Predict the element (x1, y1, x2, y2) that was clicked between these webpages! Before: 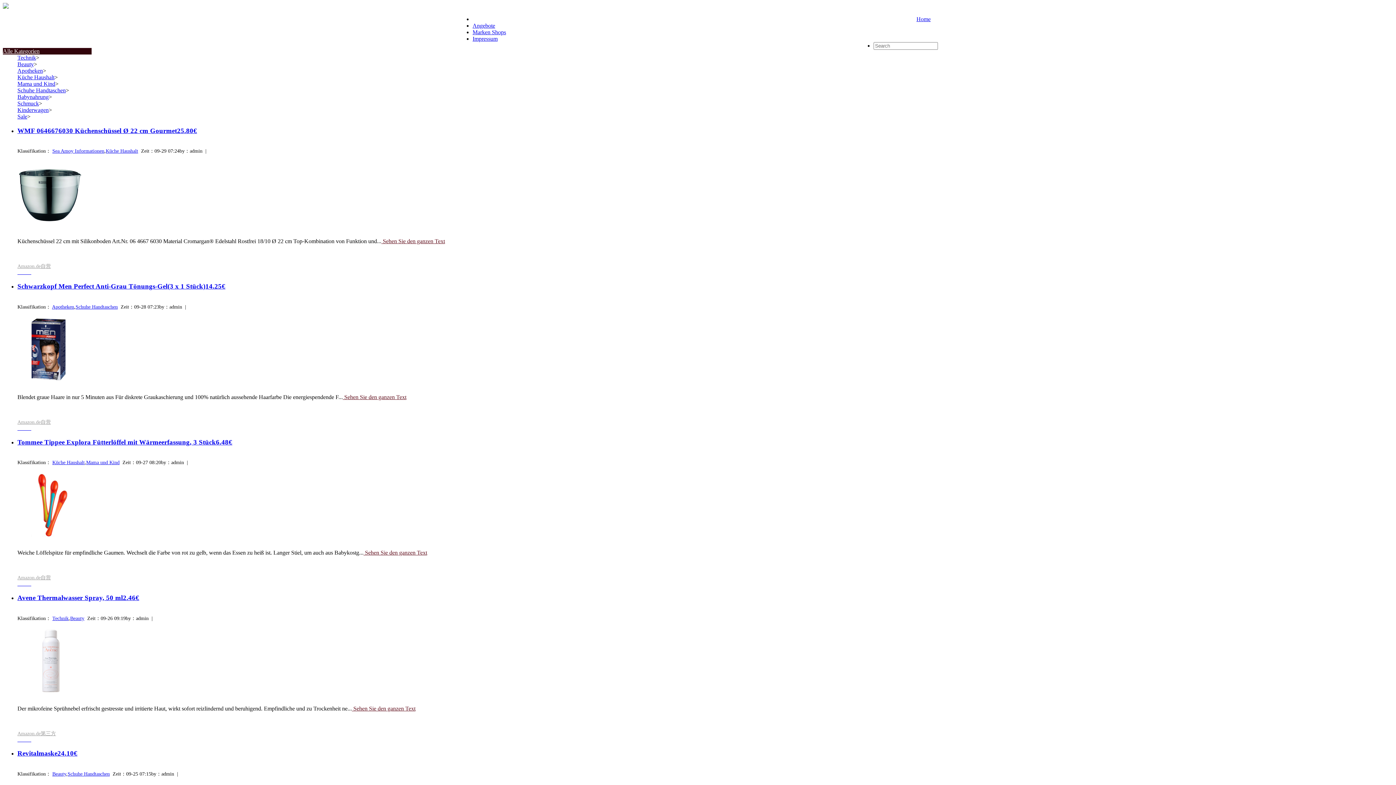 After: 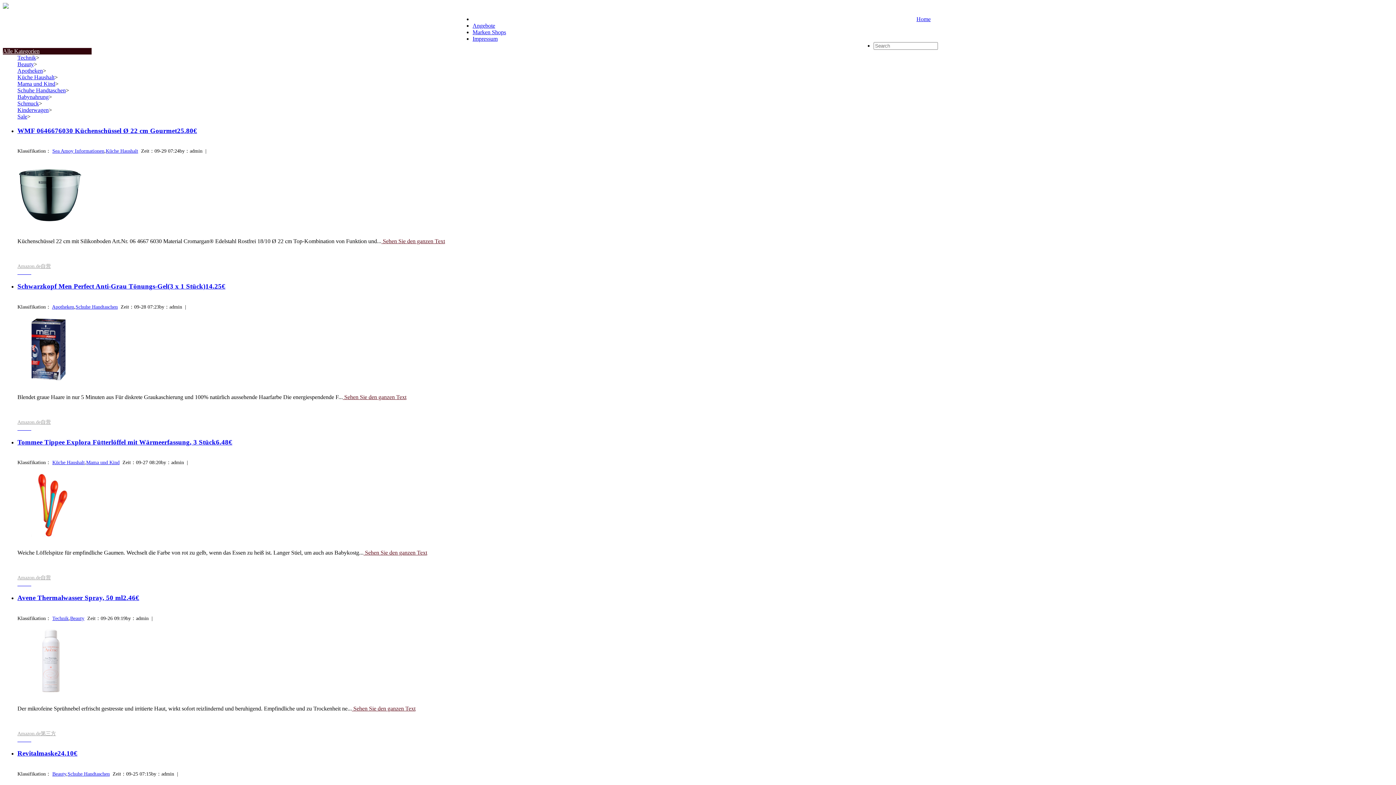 Action: bbox: (17, 80, 55, 86) label: Mama und Kind